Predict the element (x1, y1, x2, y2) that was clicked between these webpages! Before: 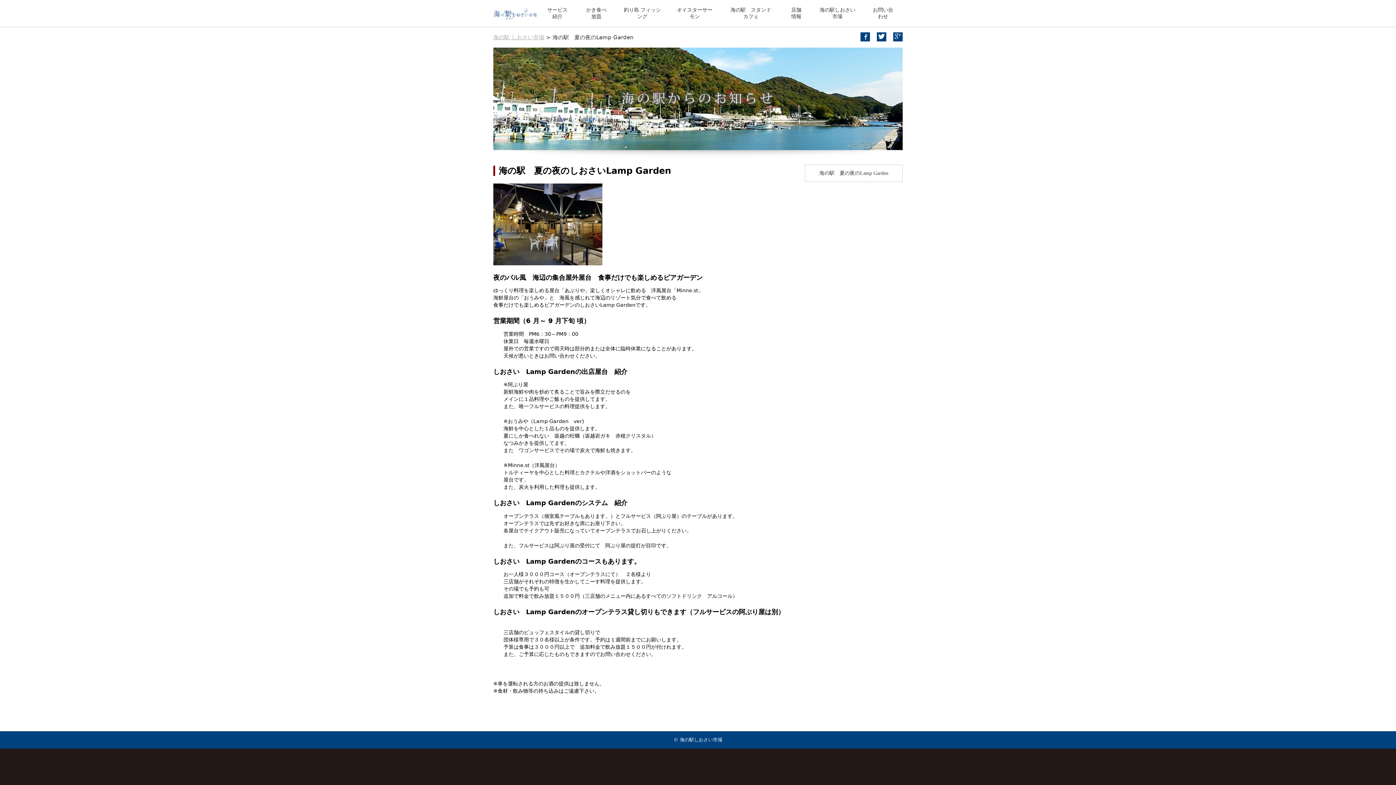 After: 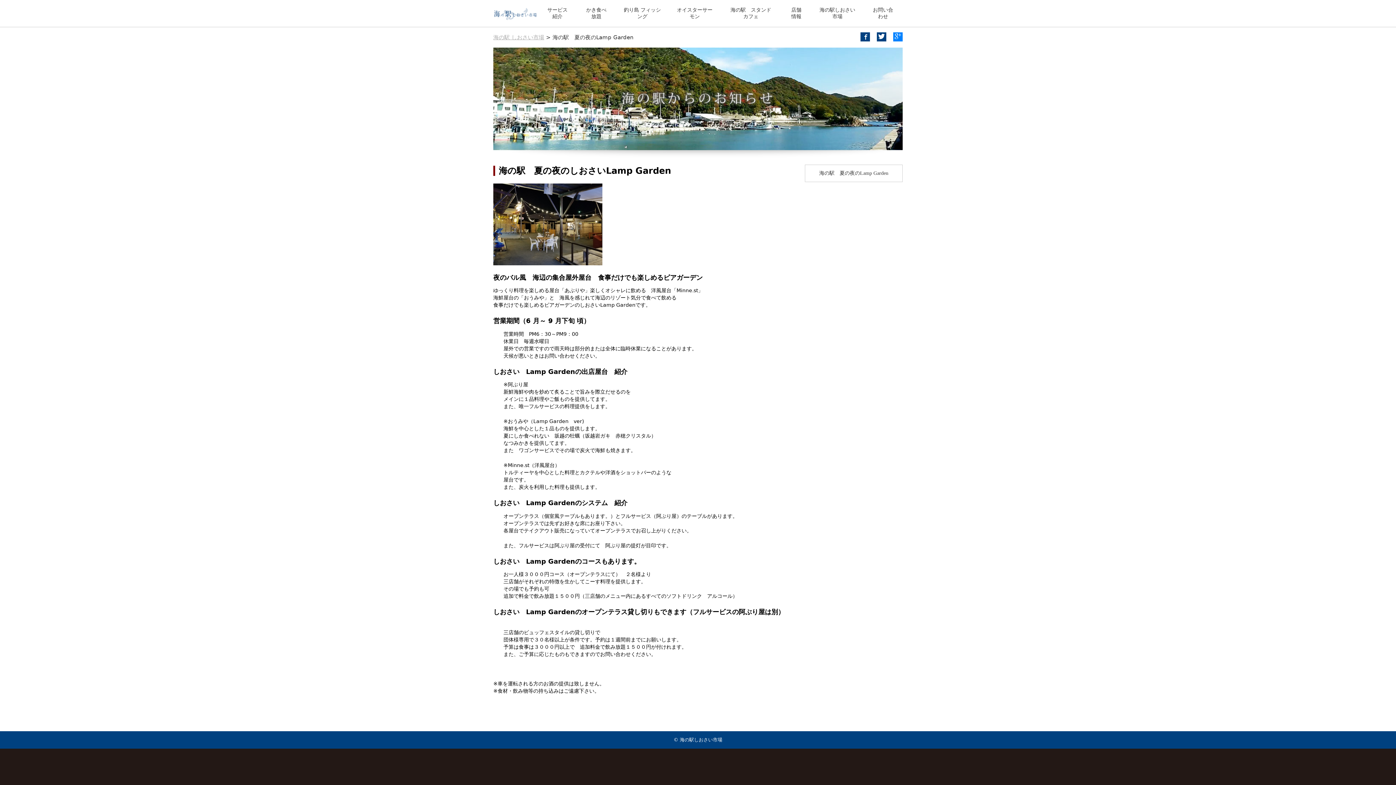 Action: bbox: (893, 32, 902, 41)